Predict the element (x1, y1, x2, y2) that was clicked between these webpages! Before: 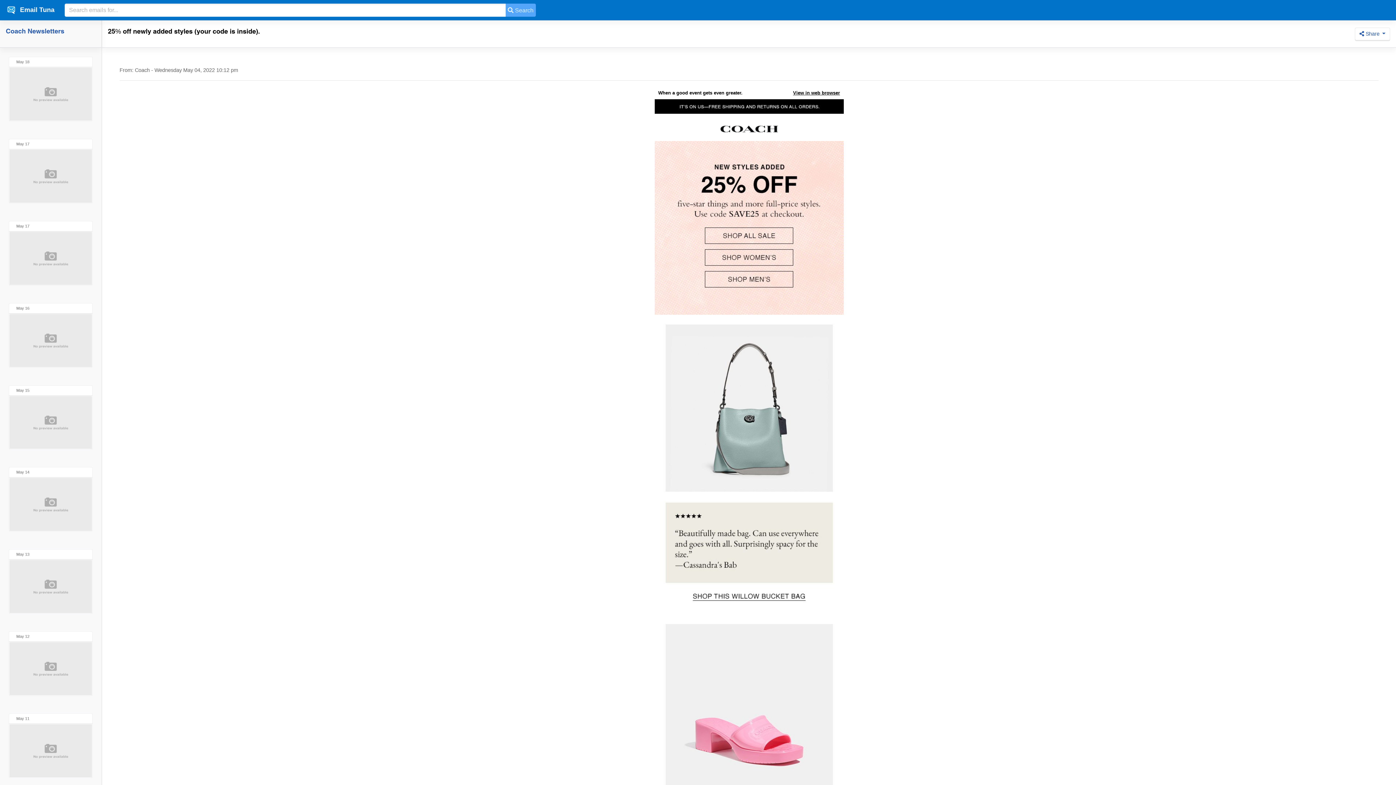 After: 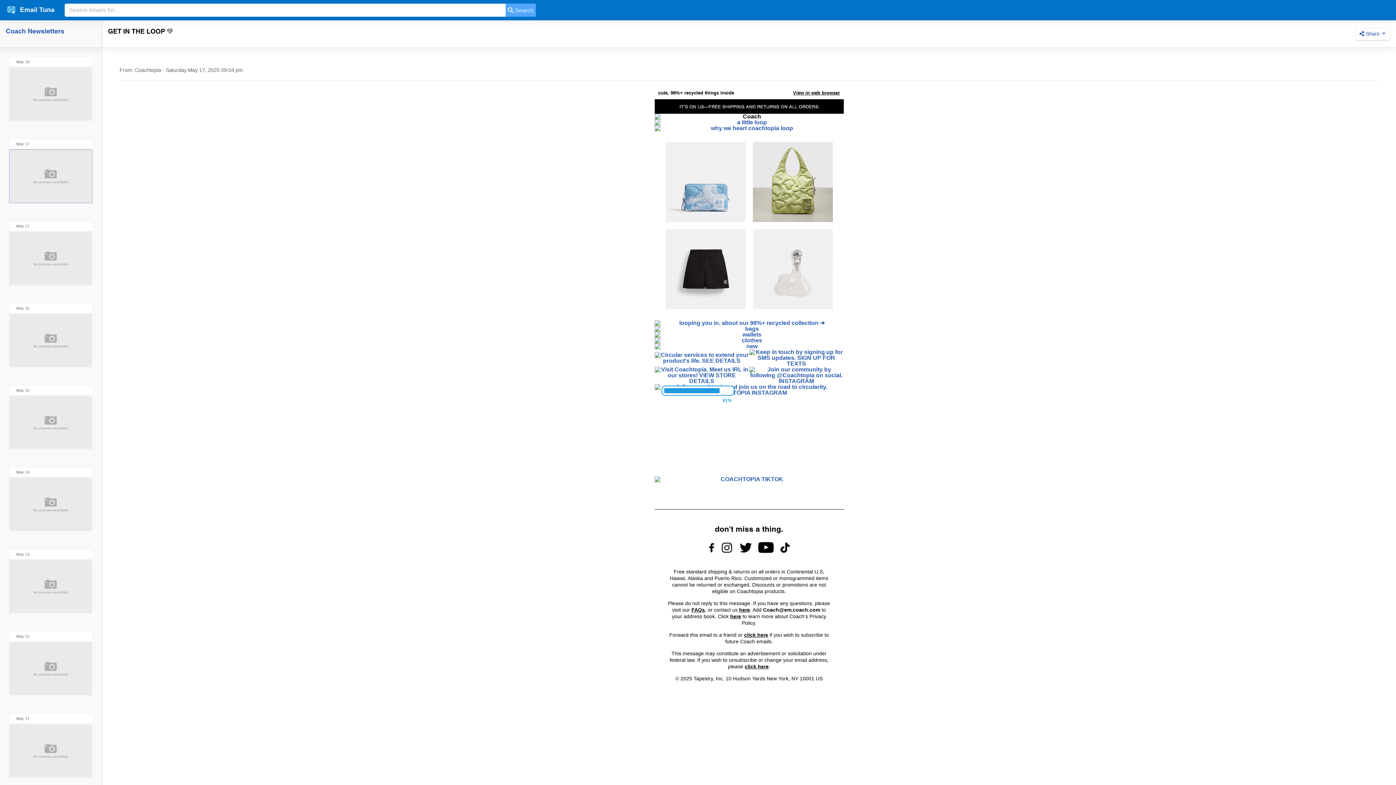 Action: bbox: (9, 149, 92, 203)